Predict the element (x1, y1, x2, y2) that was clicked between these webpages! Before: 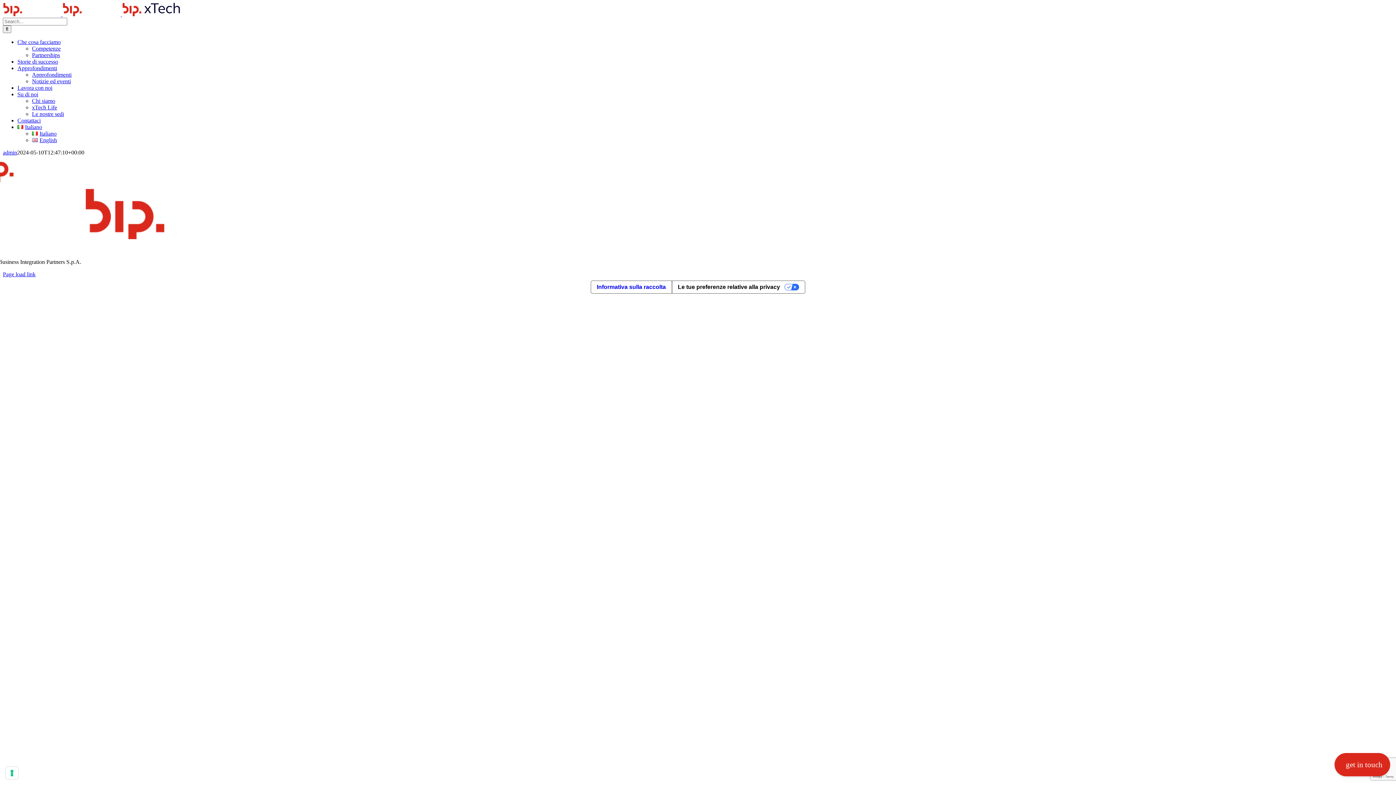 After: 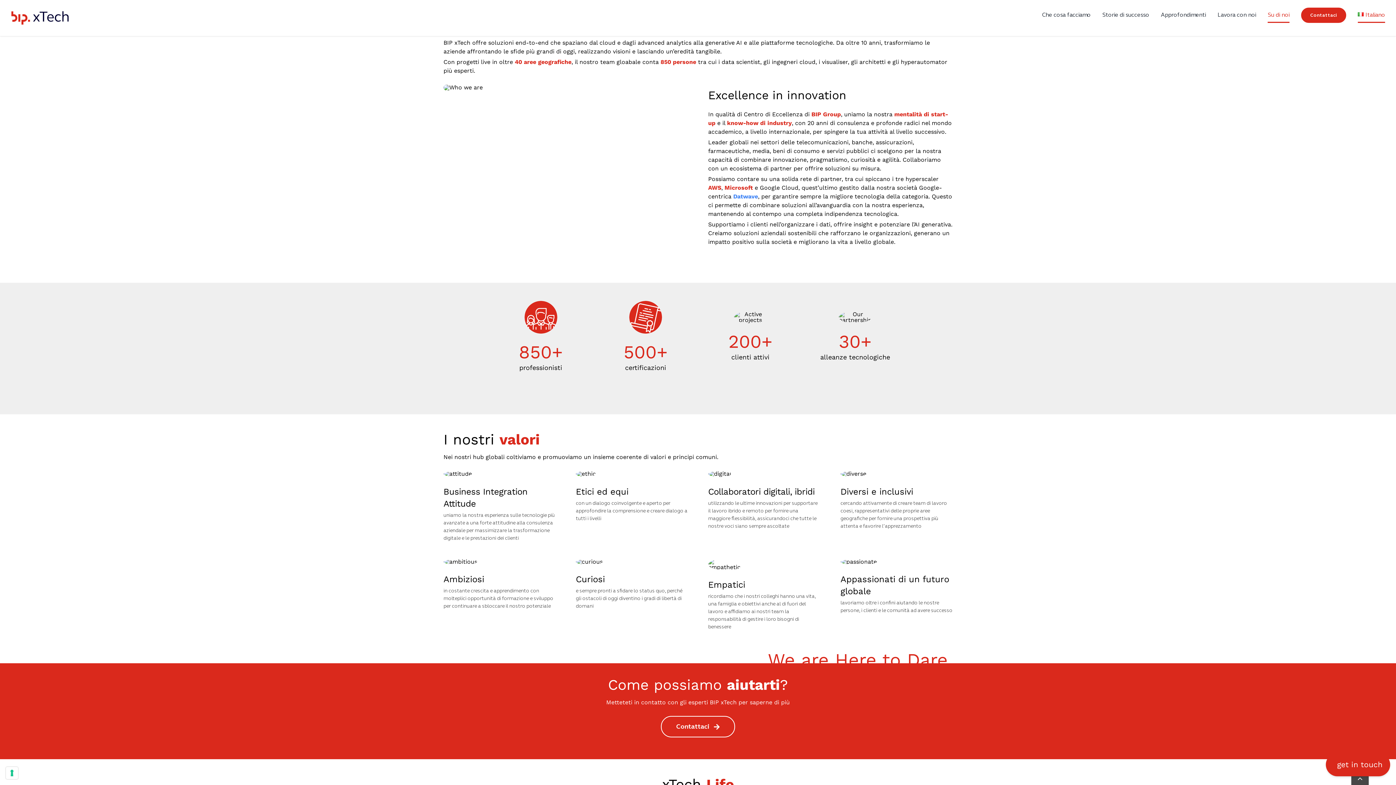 Action: bbox: (32, 97, 55, 103) label: Chi siamo